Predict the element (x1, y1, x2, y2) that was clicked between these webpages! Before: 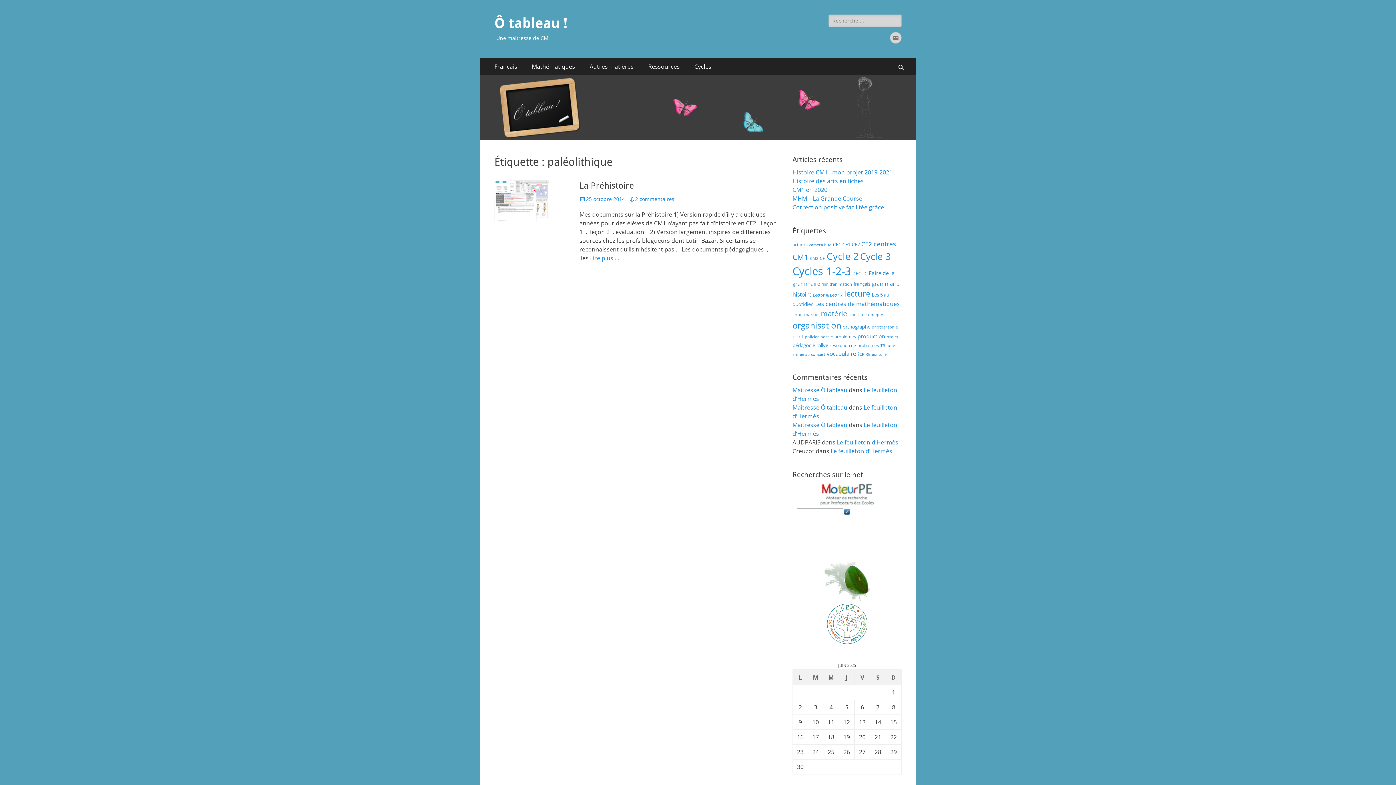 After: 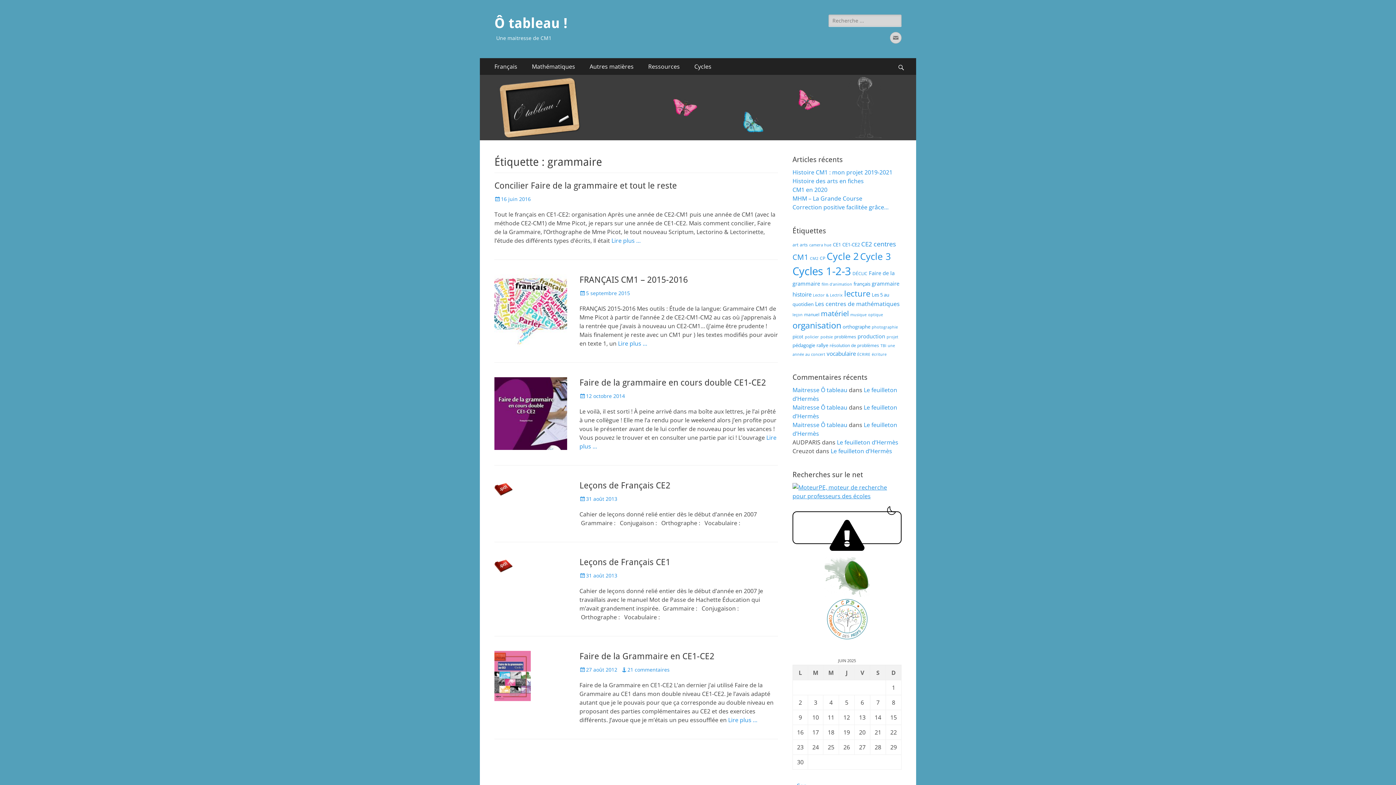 Action: bbox: (872, 280, 899, 287) label: grammaire (6 éléments)